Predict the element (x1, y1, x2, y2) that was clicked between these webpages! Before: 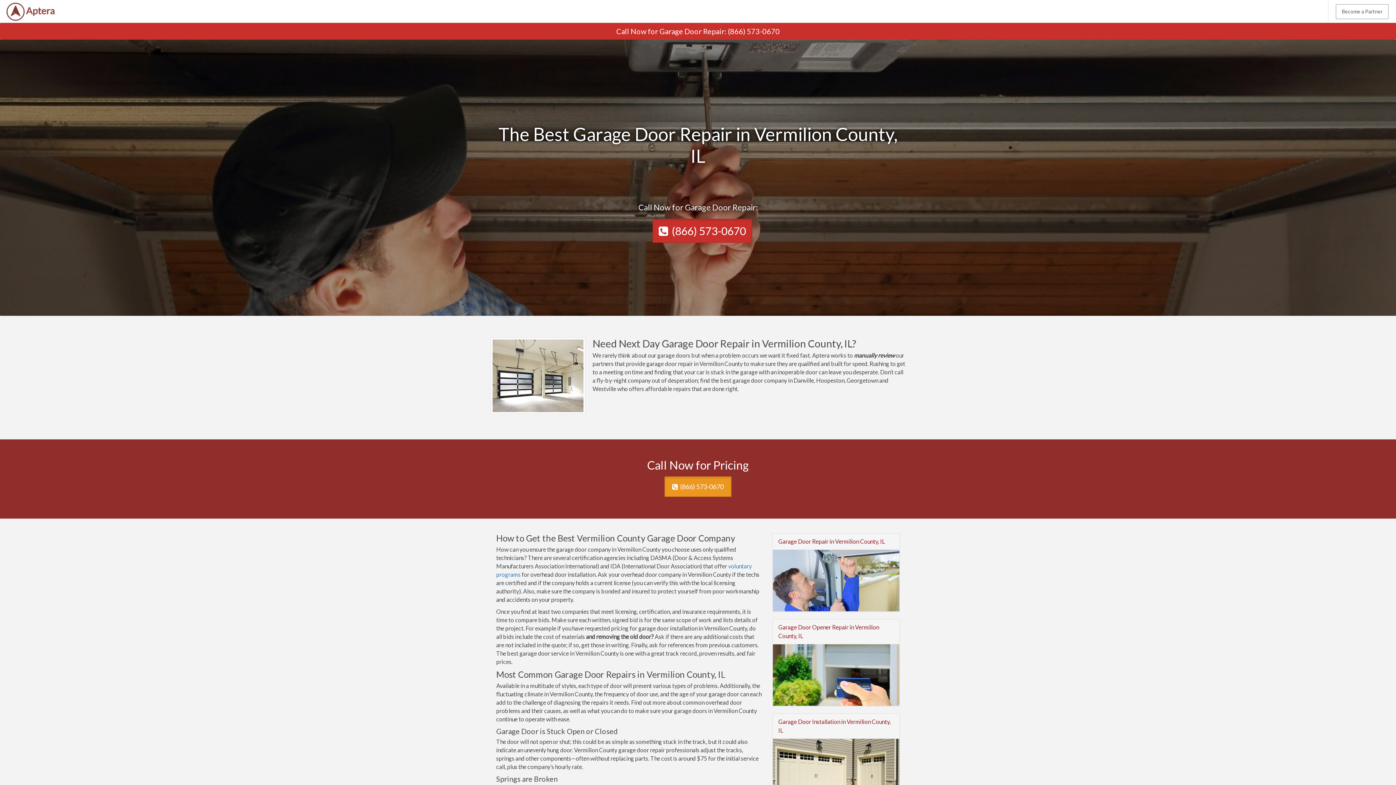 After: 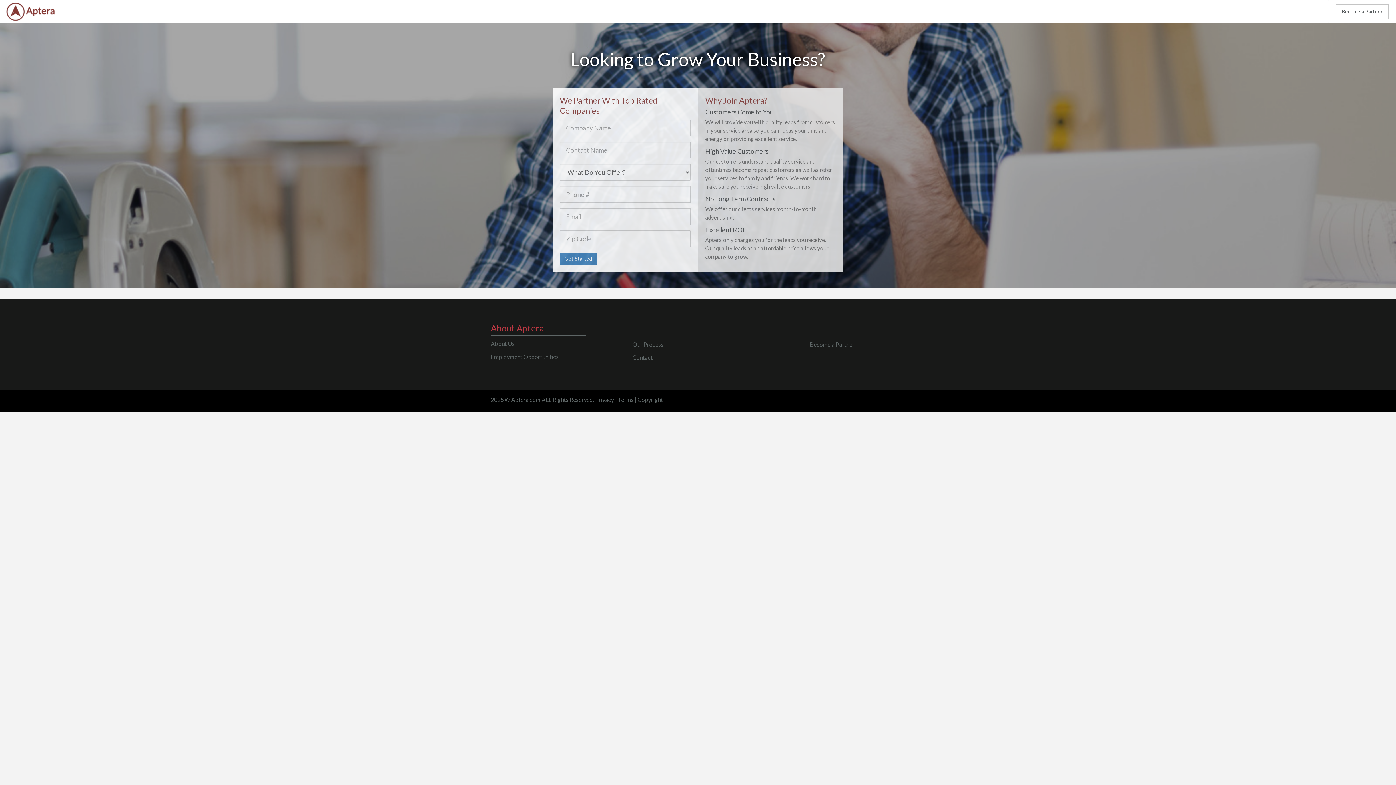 Action: label: Become a Partner bbox: (1336, 4, 1389, 19)